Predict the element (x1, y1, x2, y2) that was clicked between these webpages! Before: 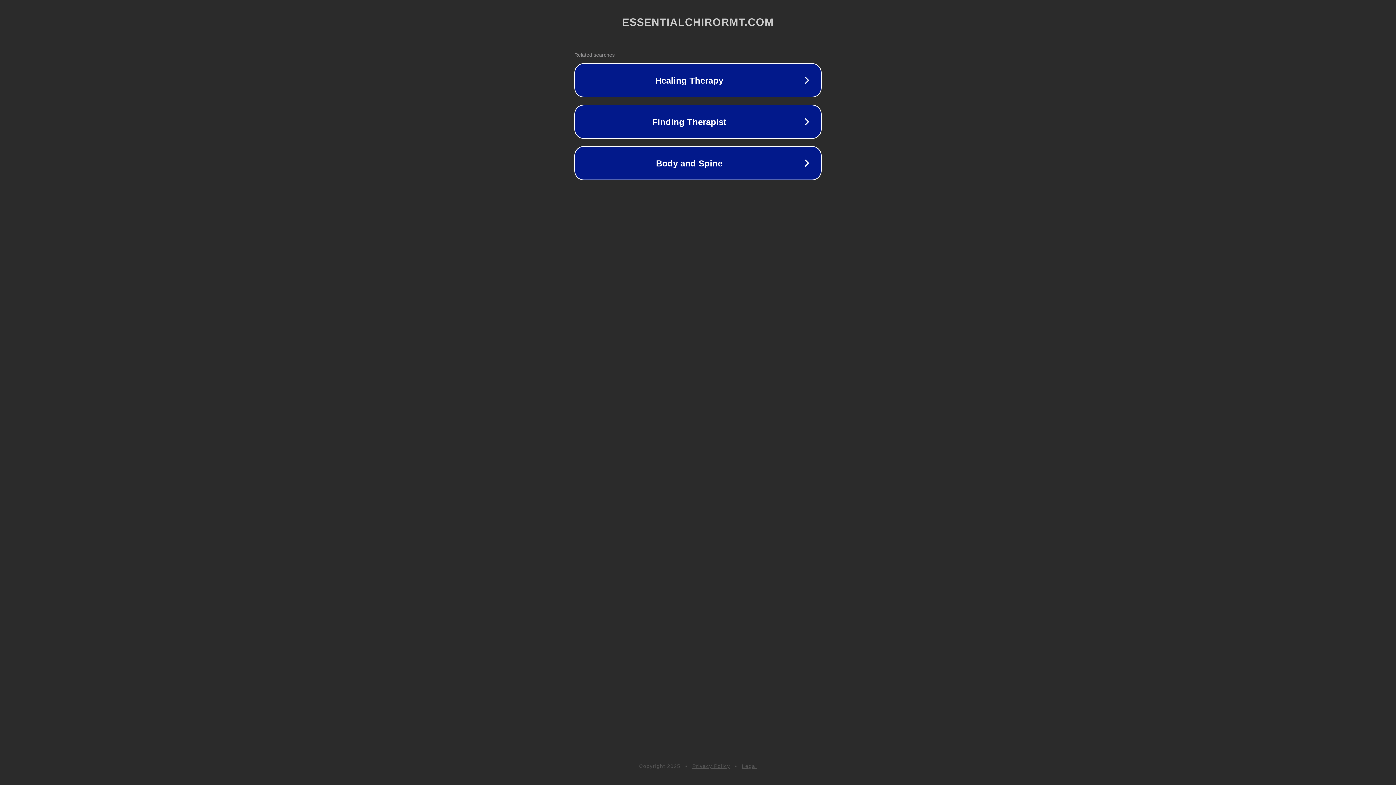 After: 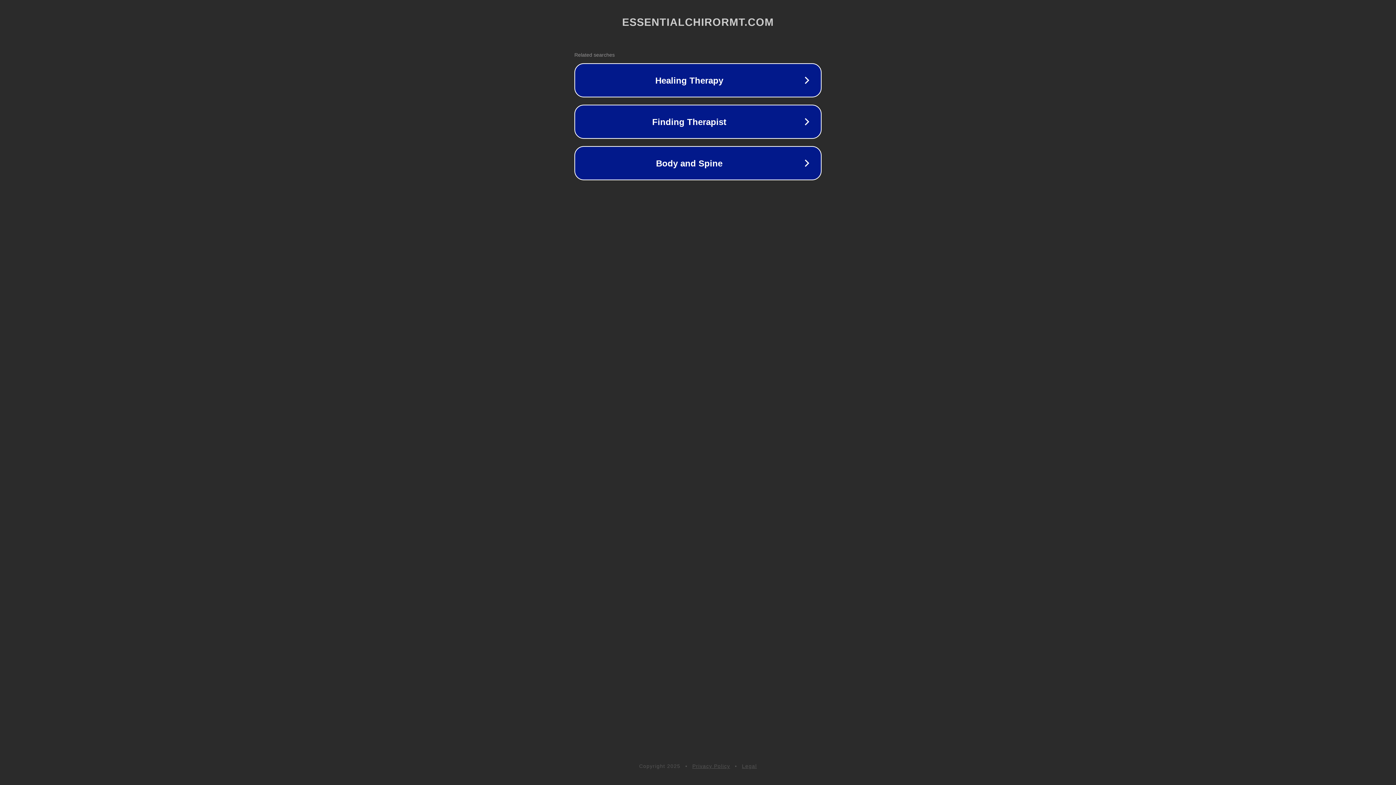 Action: bbox: (692, 763, 730, 769) label: Privacy Policy